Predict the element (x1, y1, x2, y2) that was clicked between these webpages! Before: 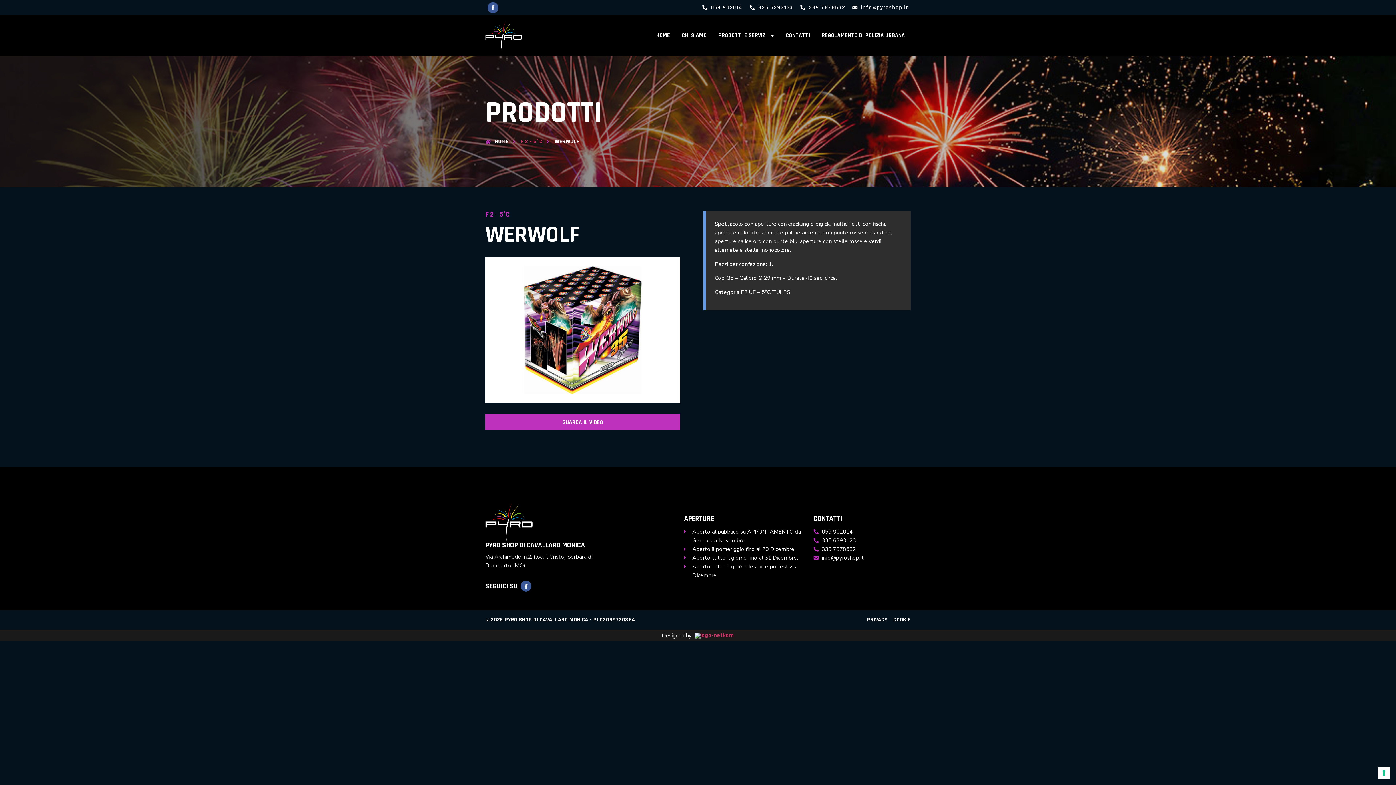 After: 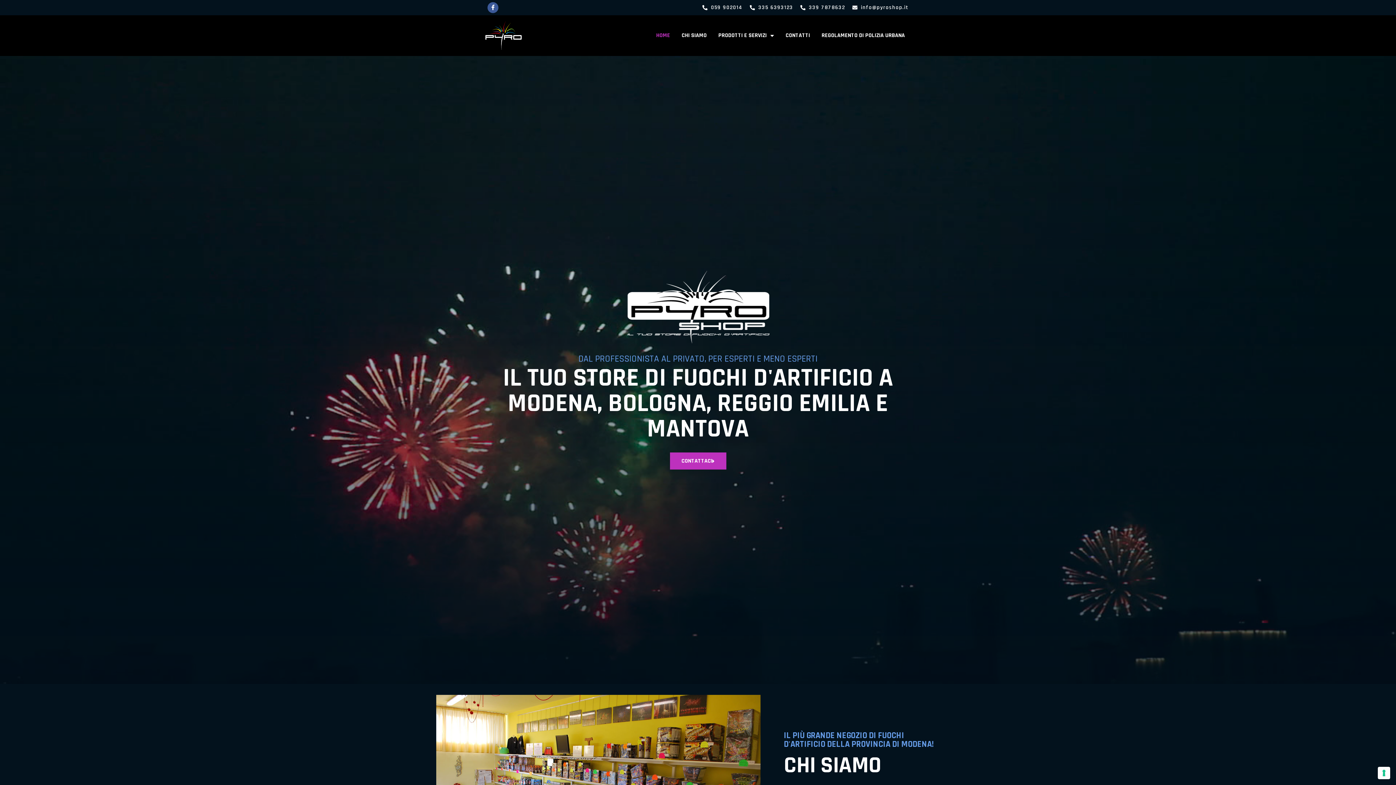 Action: bbox: (650, 28, 676, 43) label: HOME